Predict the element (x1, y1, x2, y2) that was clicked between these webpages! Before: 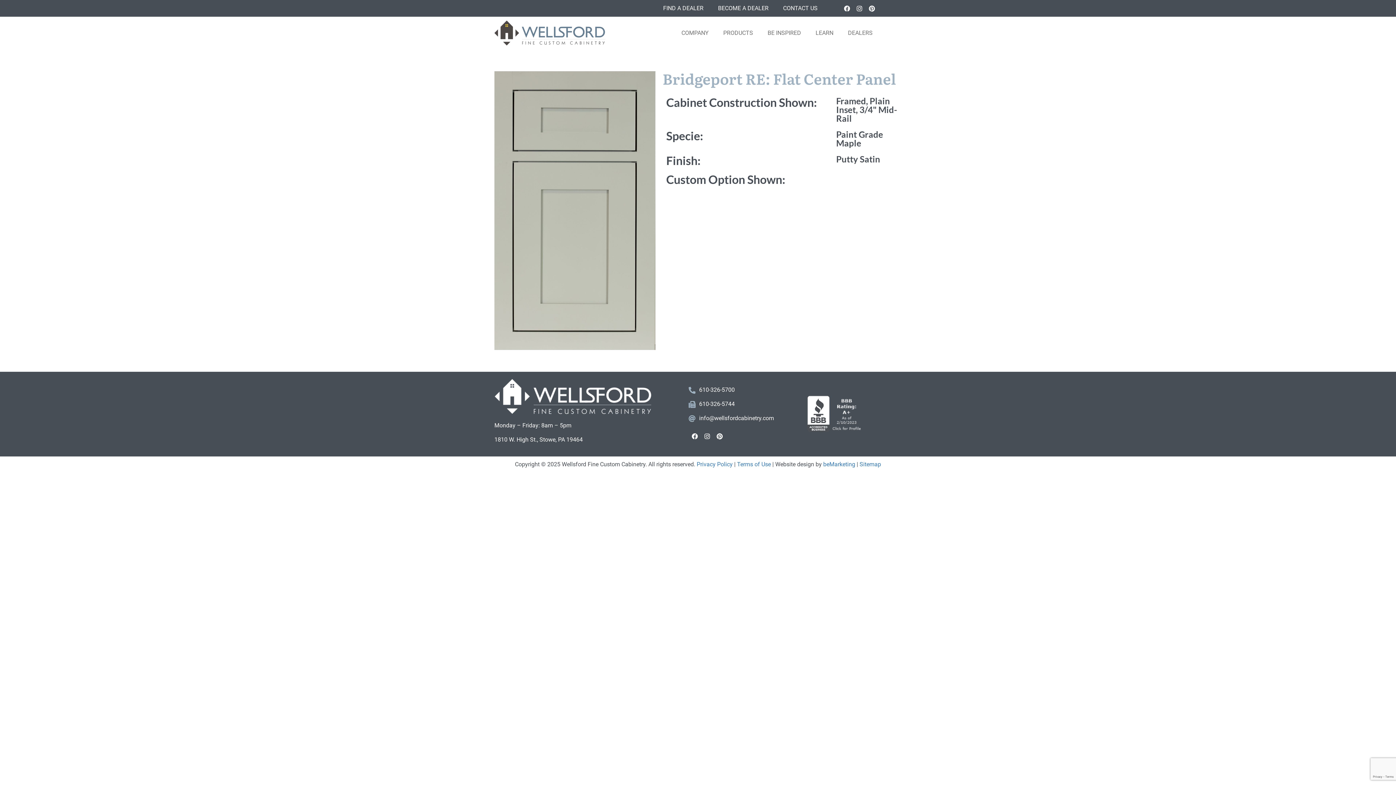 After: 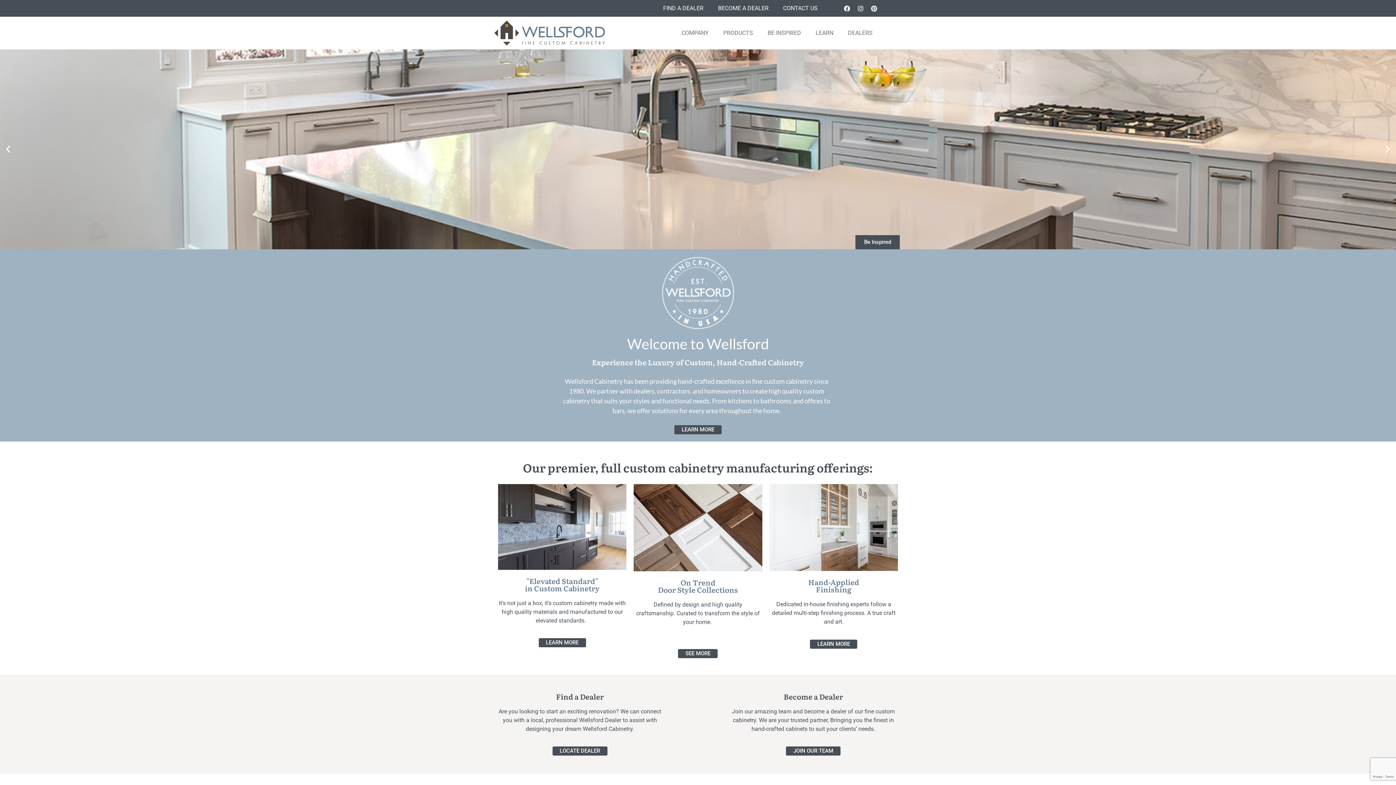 Action: bbox: (494, 20, 605, 45)